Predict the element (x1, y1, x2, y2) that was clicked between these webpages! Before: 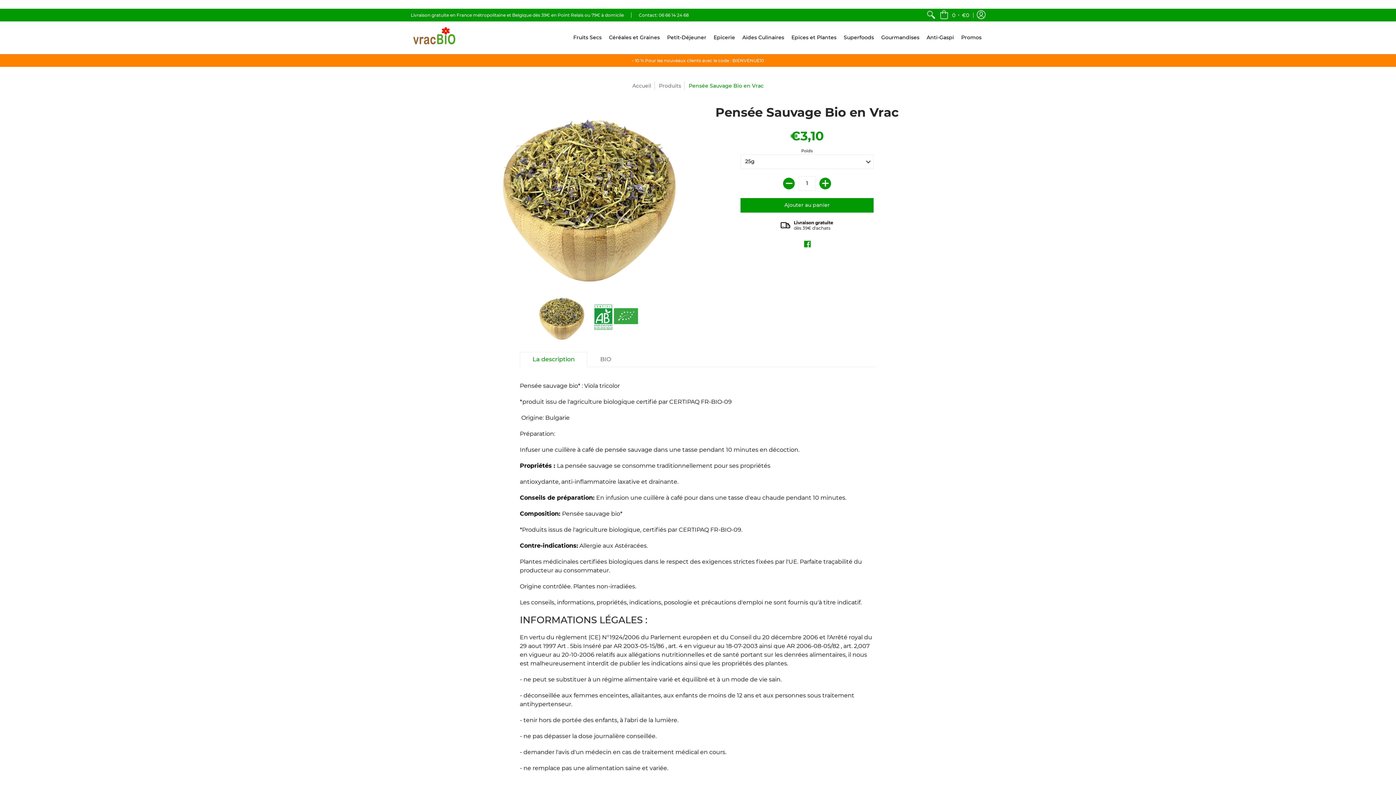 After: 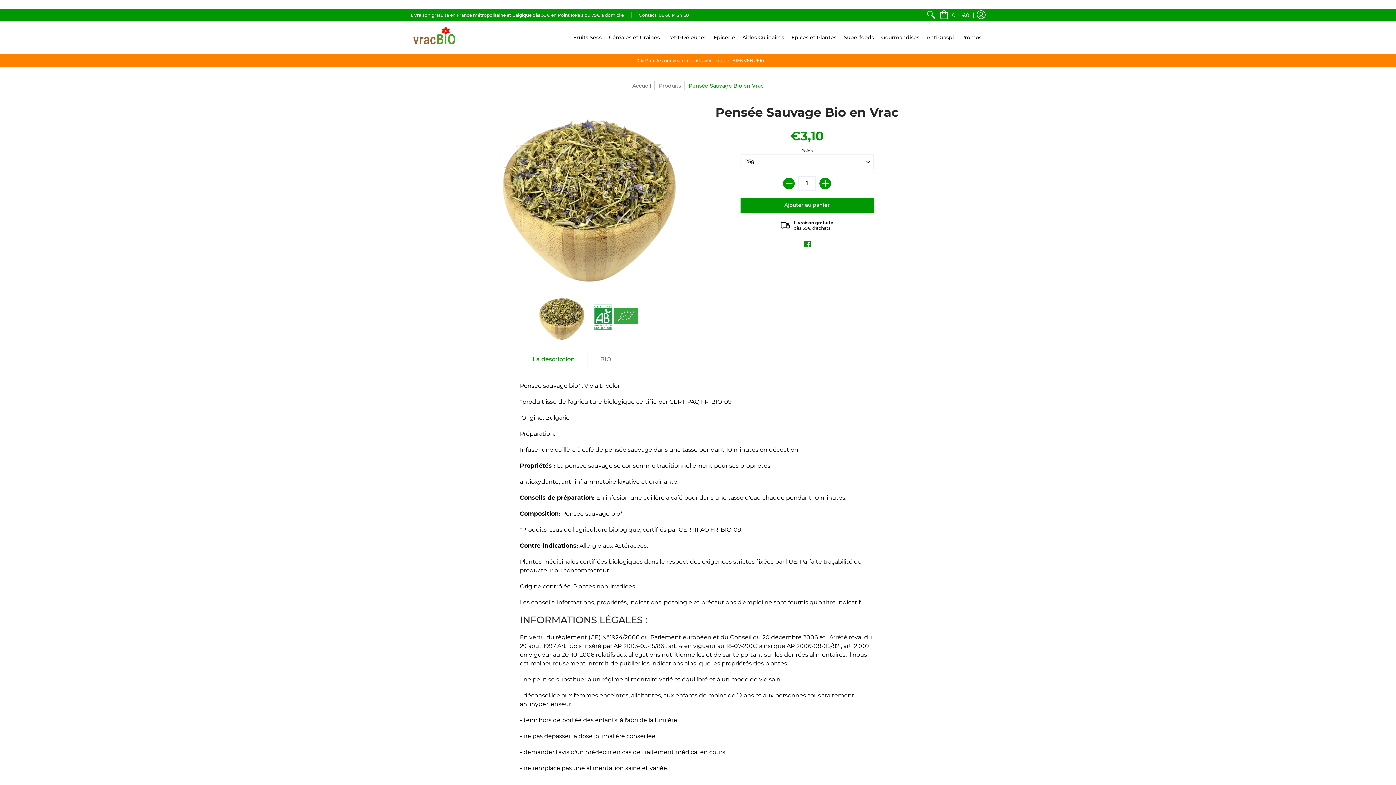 Action: bbox: (520, 352, 587, 367) label: La description